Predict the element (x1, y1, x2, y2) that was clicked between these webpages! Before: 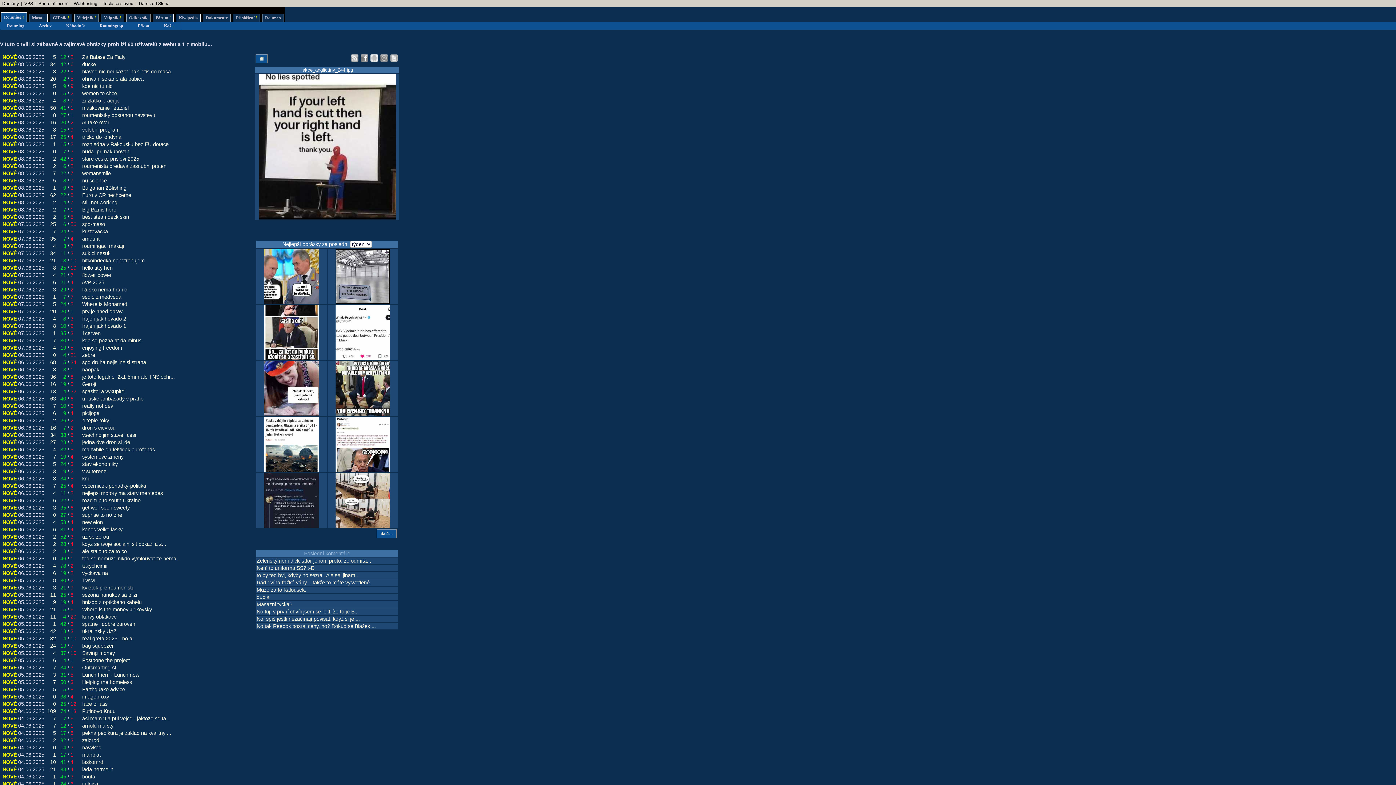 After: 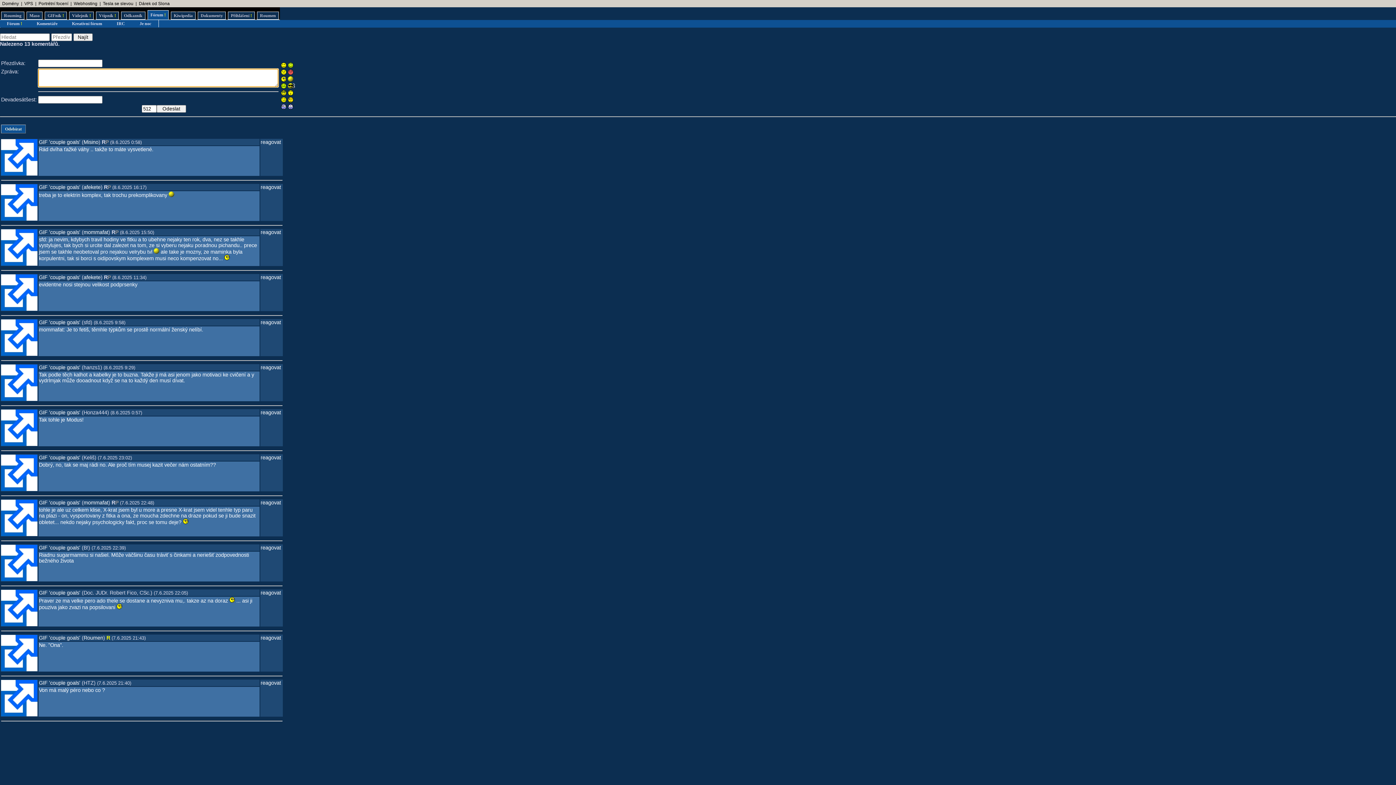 Action: label: Rád dvíha ťažké váhy .. takže to máte vysvetlené. bbox: (256, 580, 371, 585)